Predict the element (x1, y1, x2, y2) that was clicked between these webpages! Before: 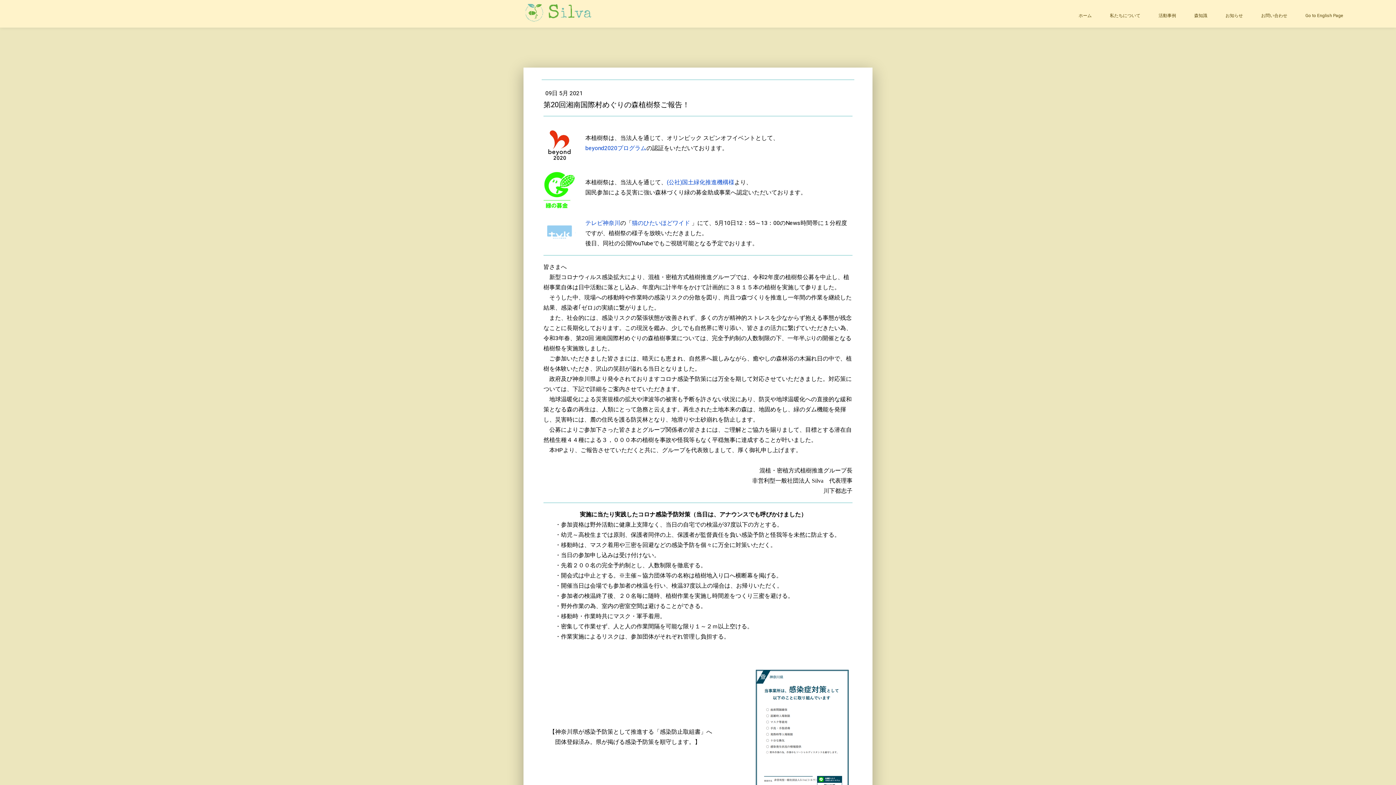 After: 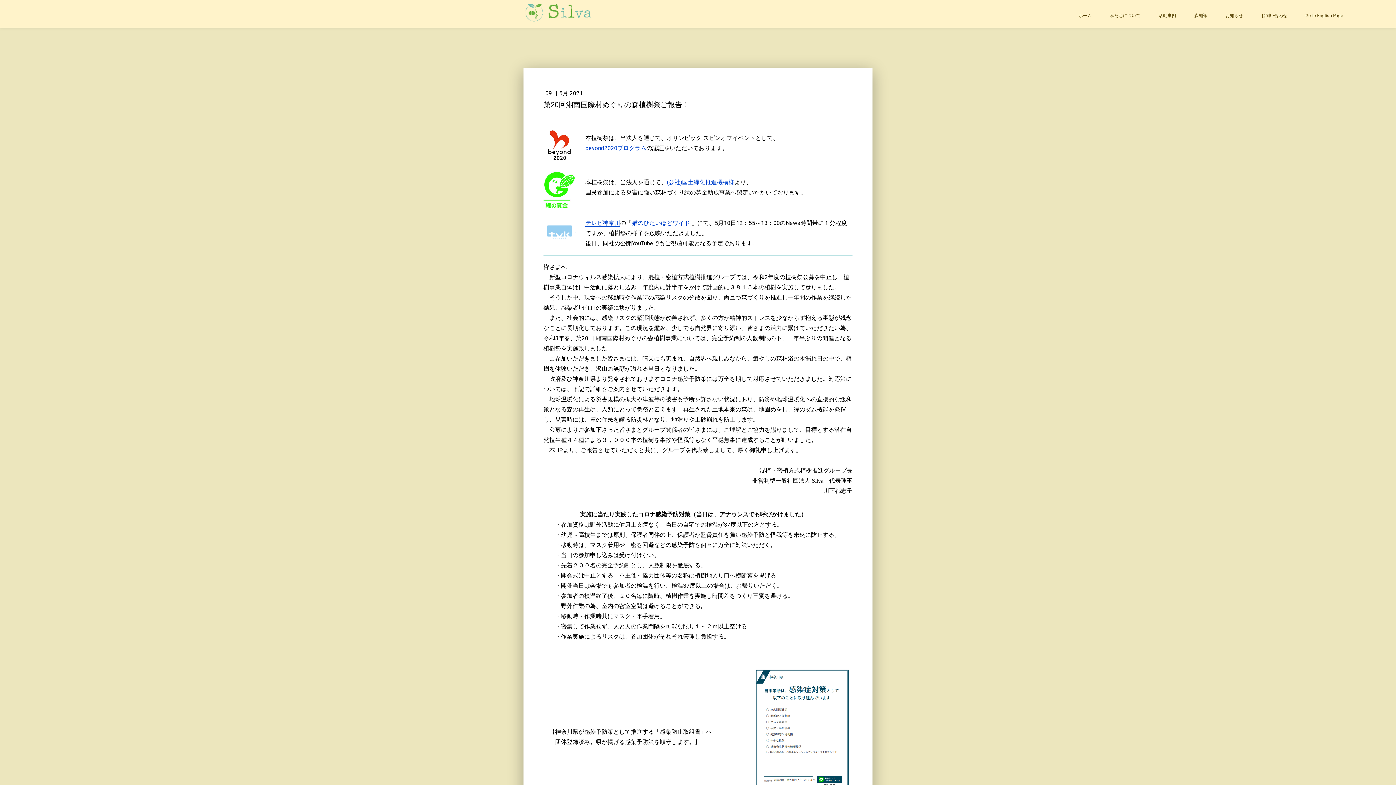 Action: label: テレビ神奈川 bbox: (585, 219, 620, 226)